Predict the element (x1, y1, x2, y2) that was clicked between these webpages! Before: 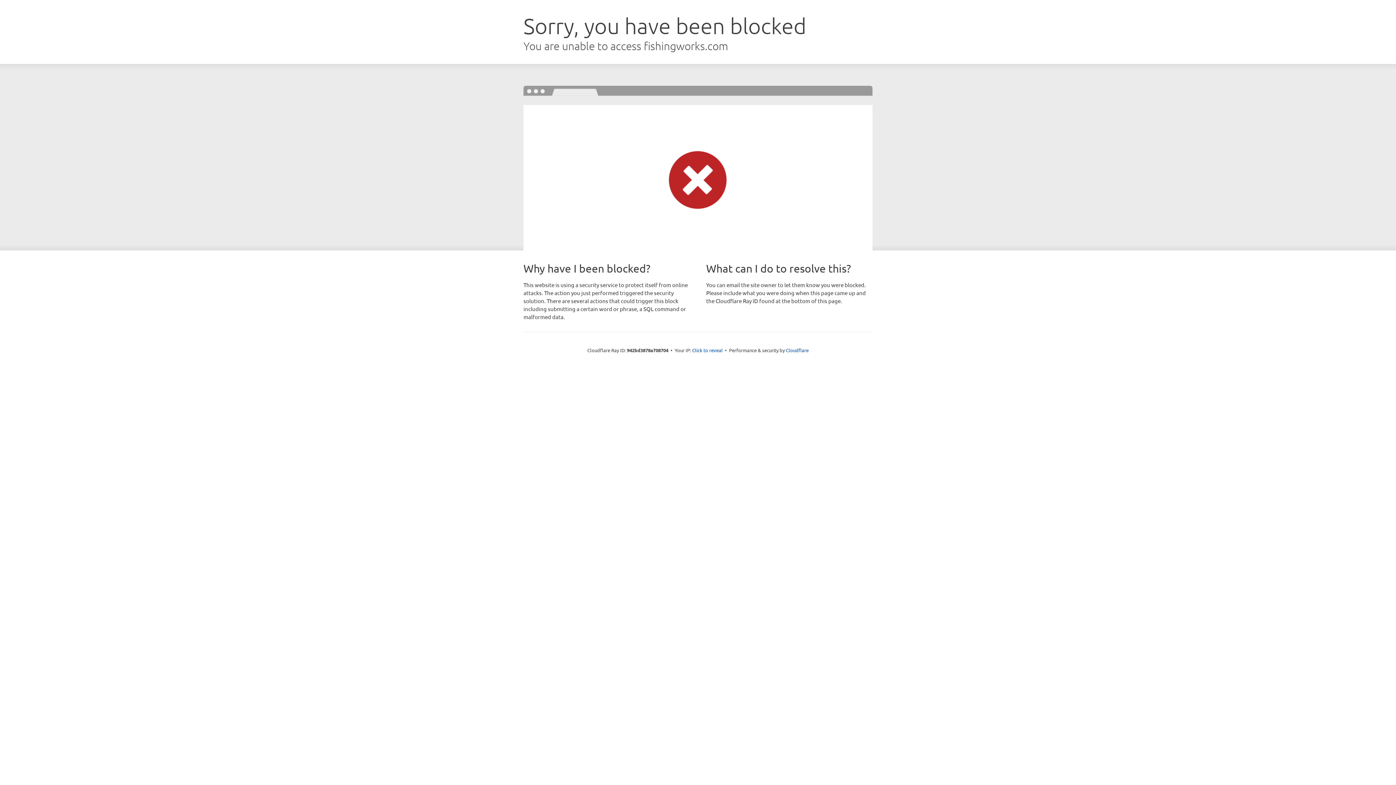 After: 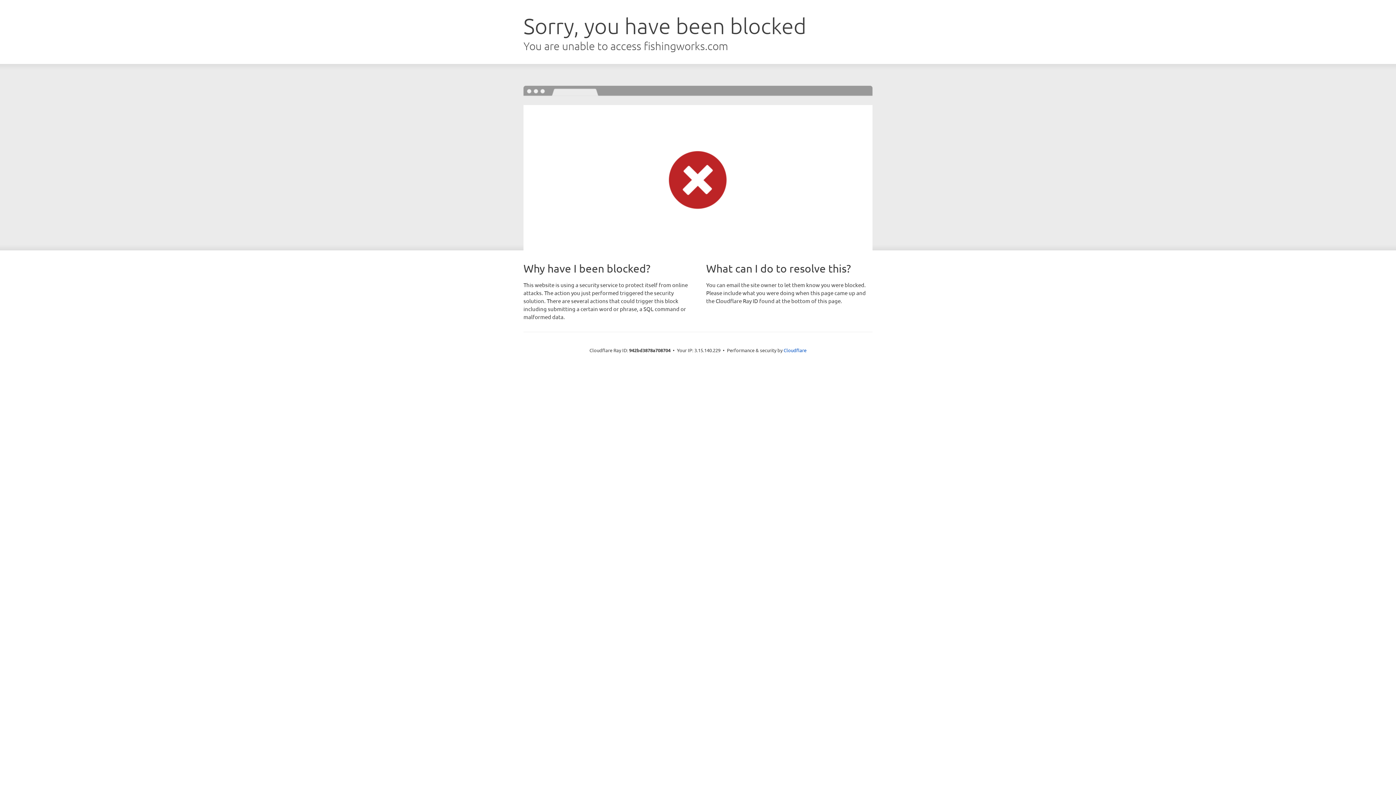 Action: label: Click to reveal bbox: (692, 346, 722, 353)